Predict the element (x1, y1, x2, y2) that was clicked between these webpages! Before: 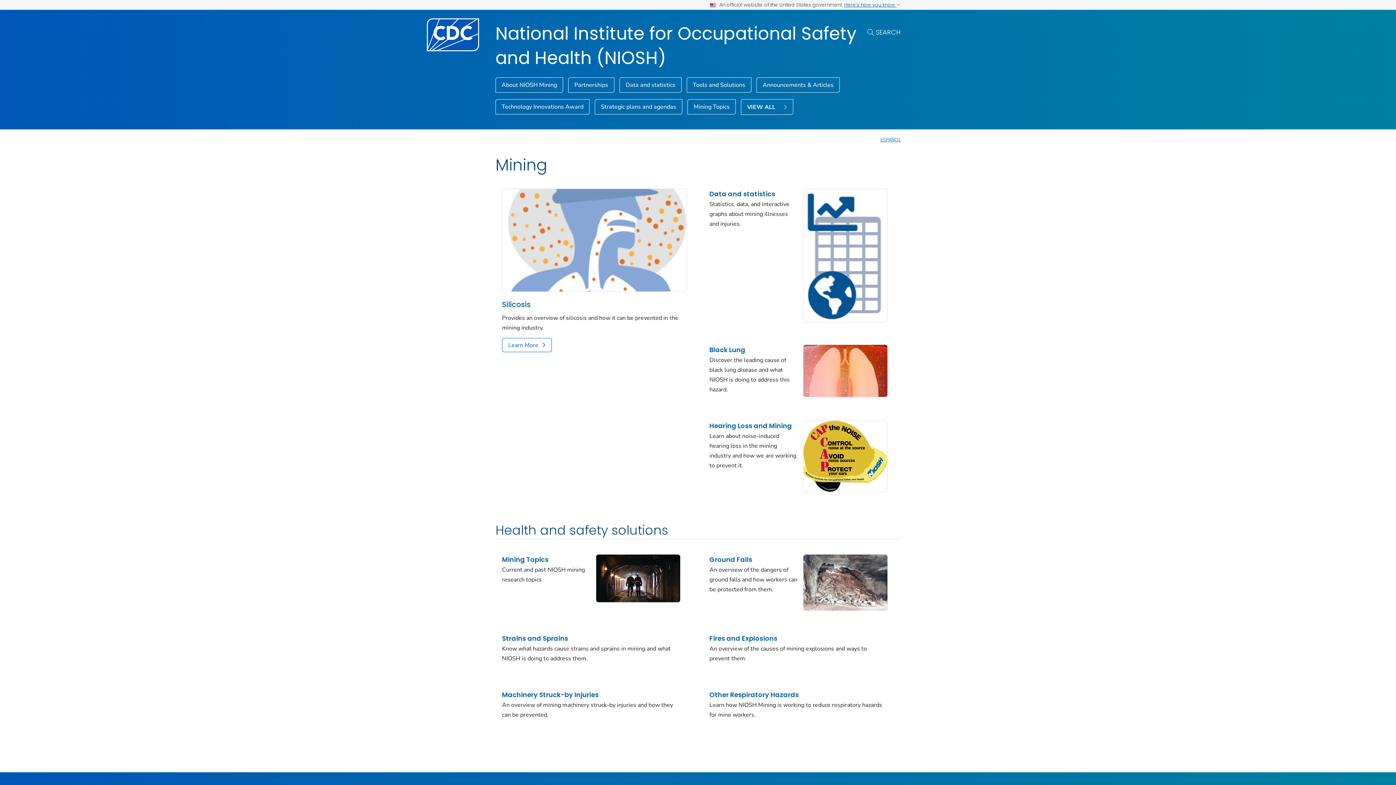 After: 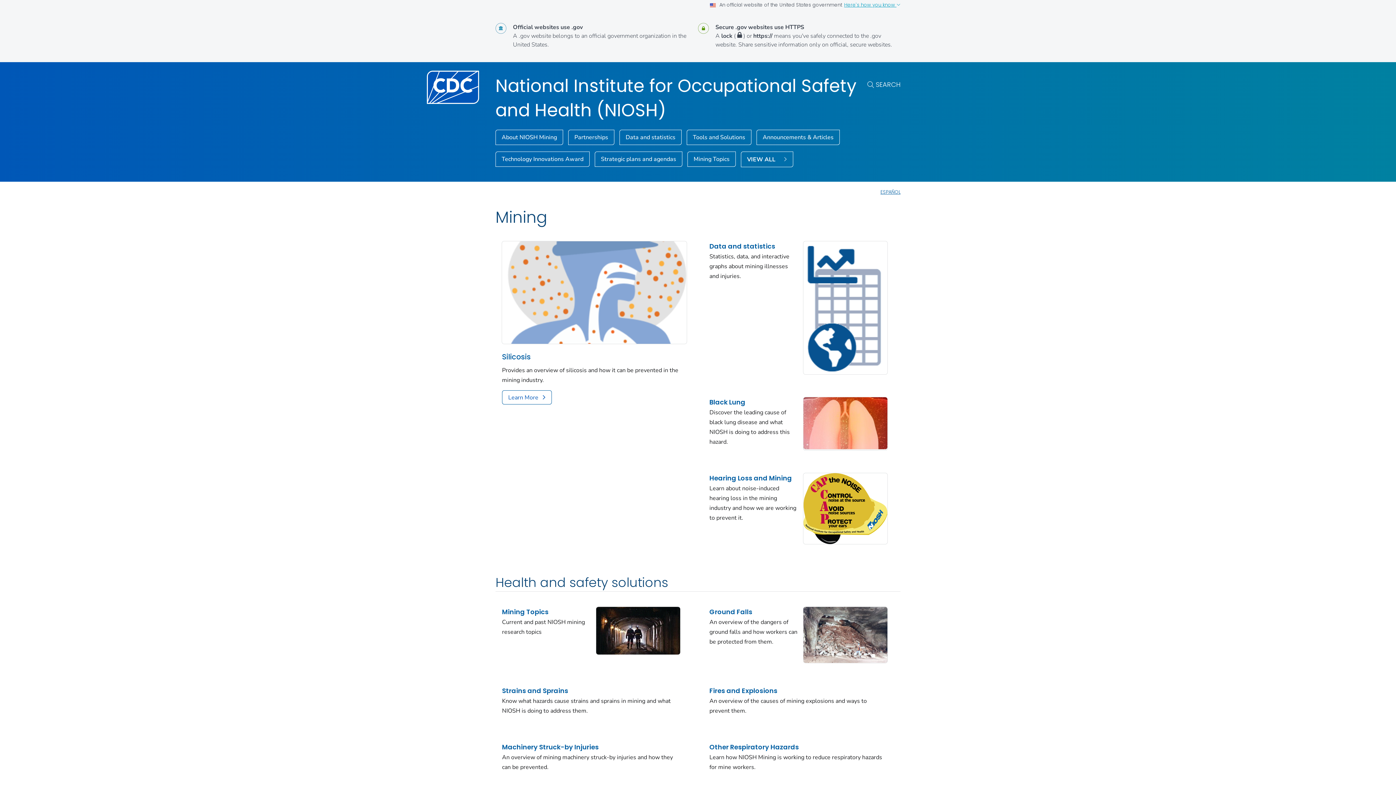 Action: bbox: (844, 1, 900, 8) label: Here's how you know 